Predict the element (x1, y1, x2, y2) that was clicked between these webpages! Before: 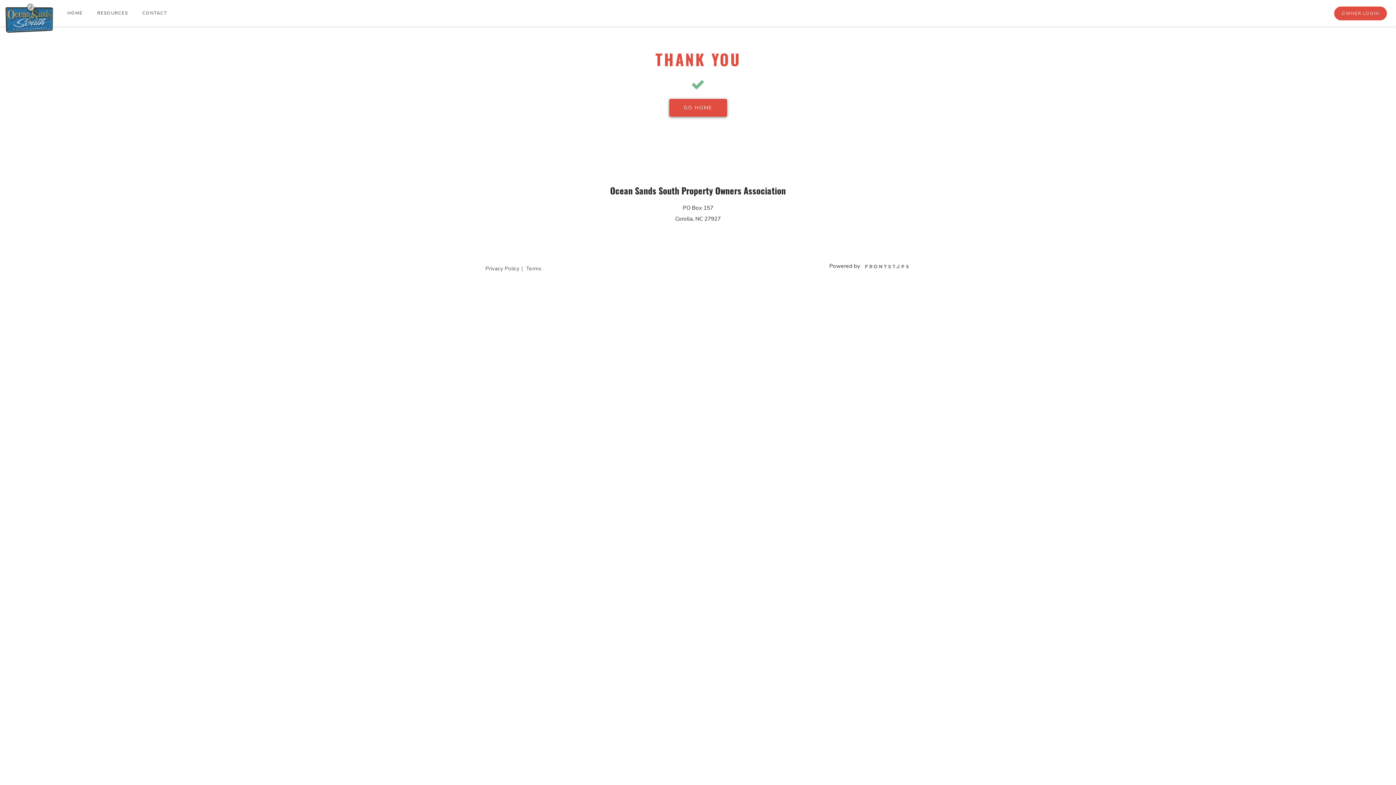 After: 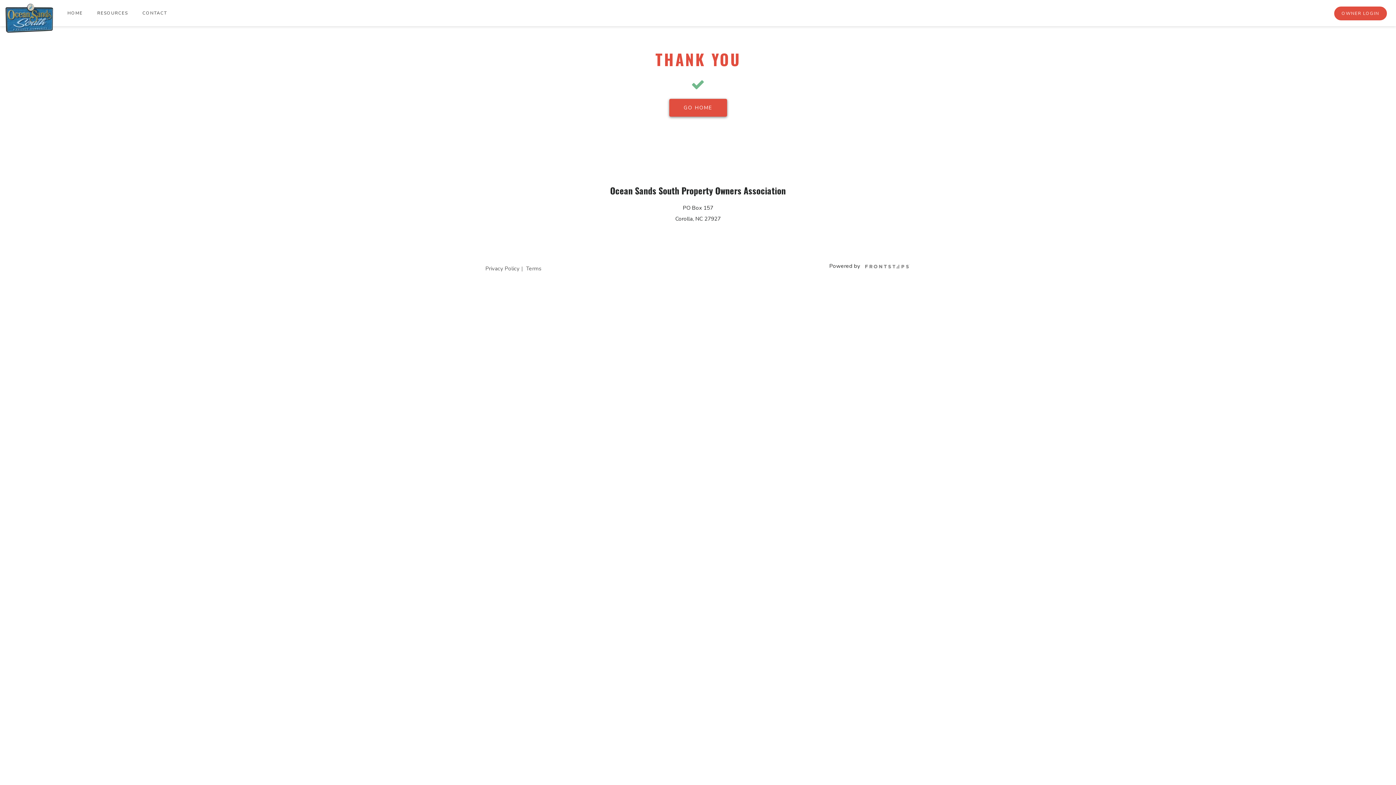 Action: bbox: (861, 262, 910, 269)